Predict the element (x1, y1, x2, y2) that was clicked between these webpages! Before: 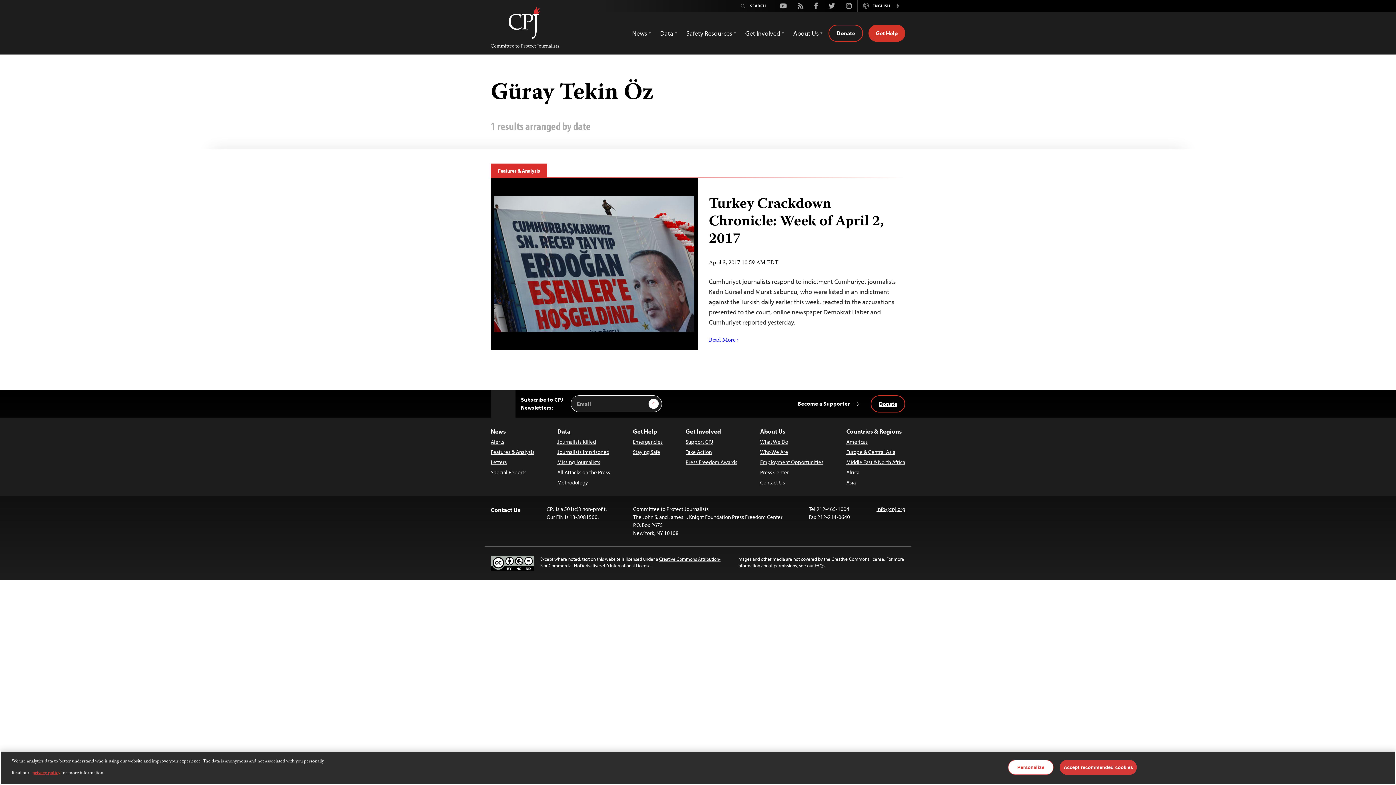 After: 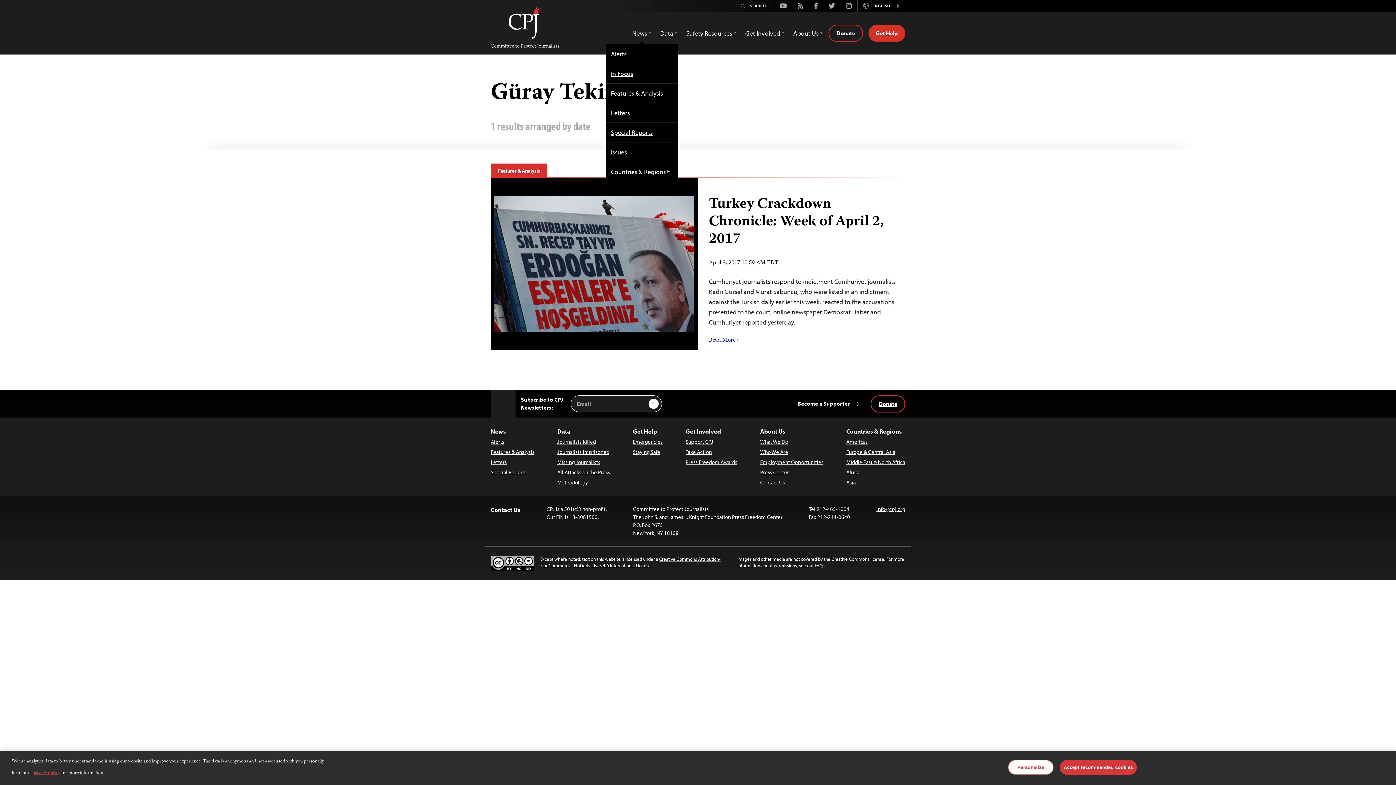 Action: bbox: (632, 25, 651, 40) label: News